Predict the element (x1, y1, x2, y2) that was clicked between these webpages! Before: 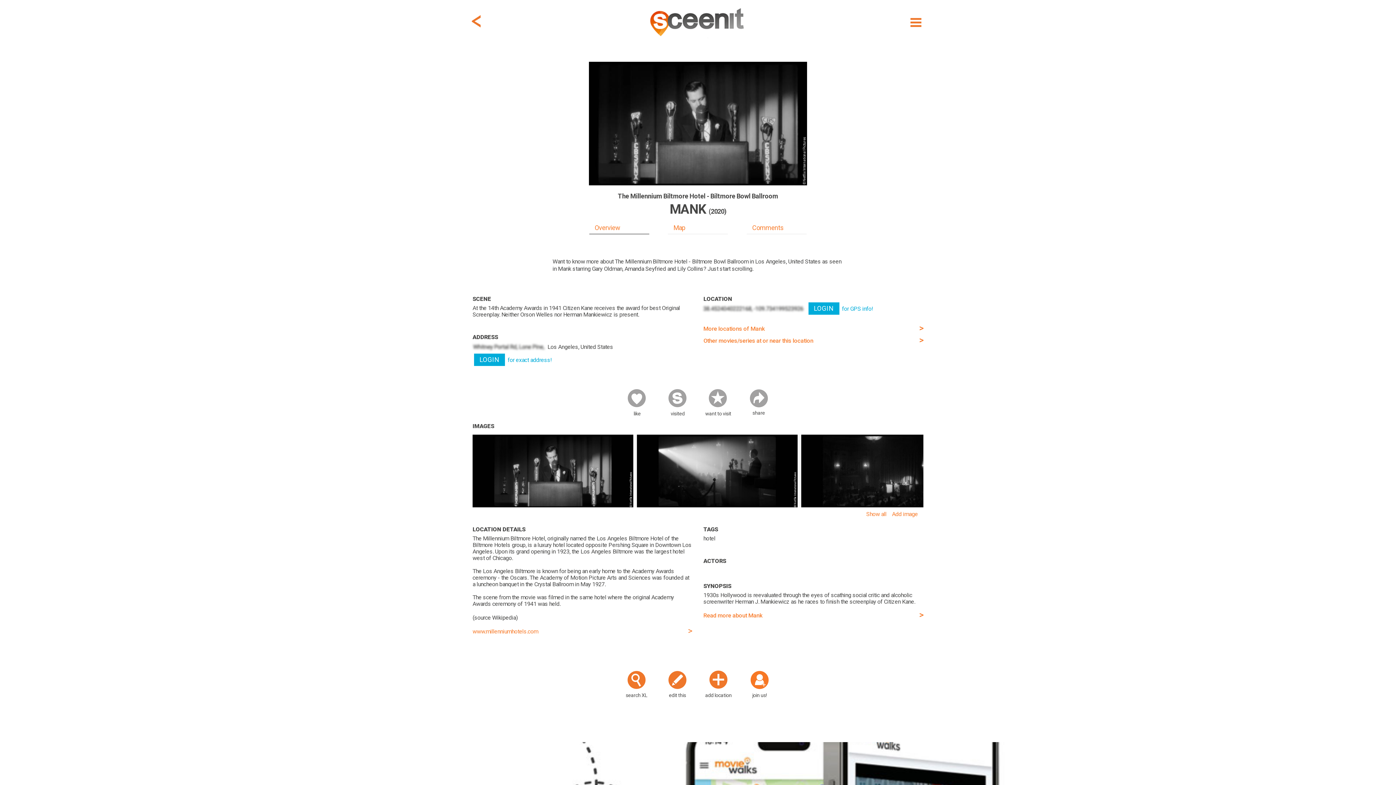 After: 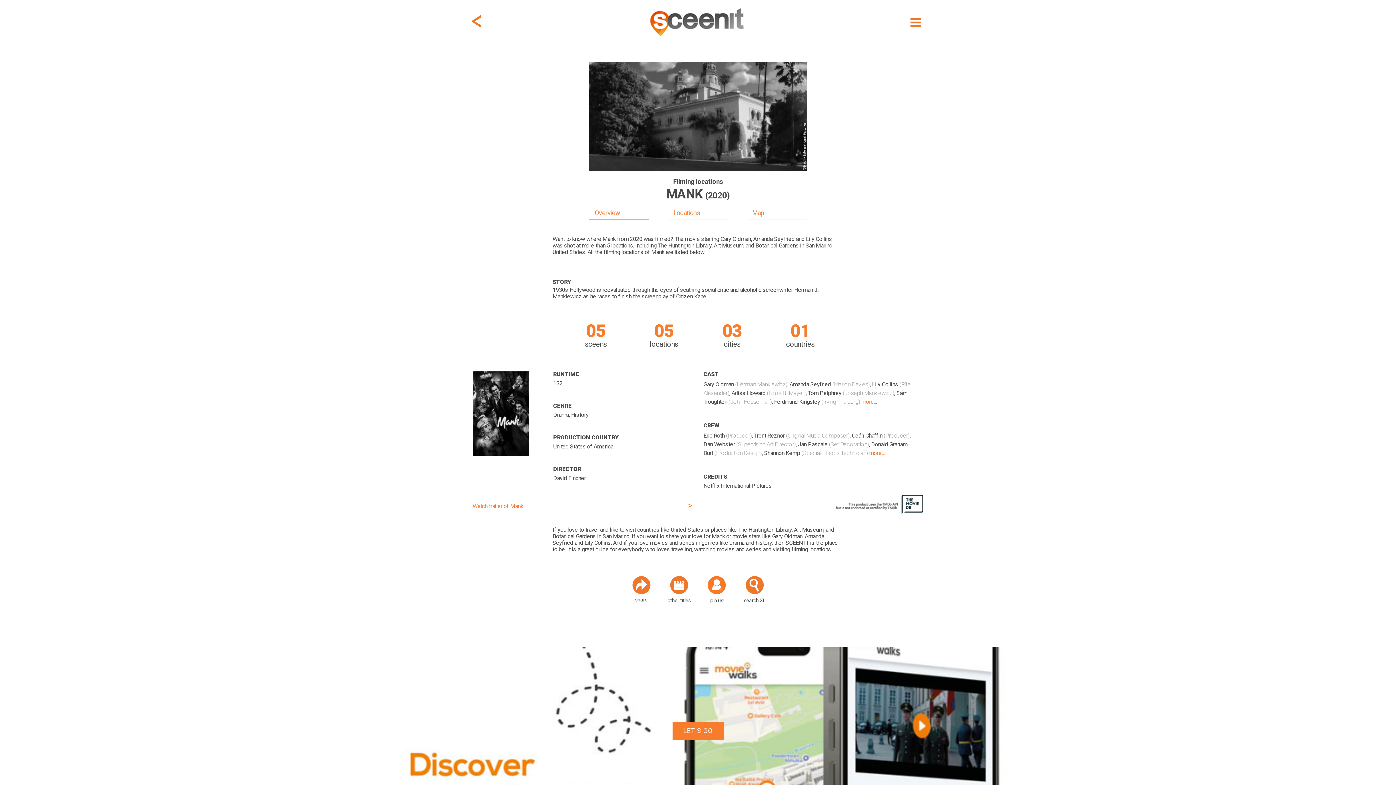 Action: label: More locations of Mank
> bbox: (703, 326, 912, 333)